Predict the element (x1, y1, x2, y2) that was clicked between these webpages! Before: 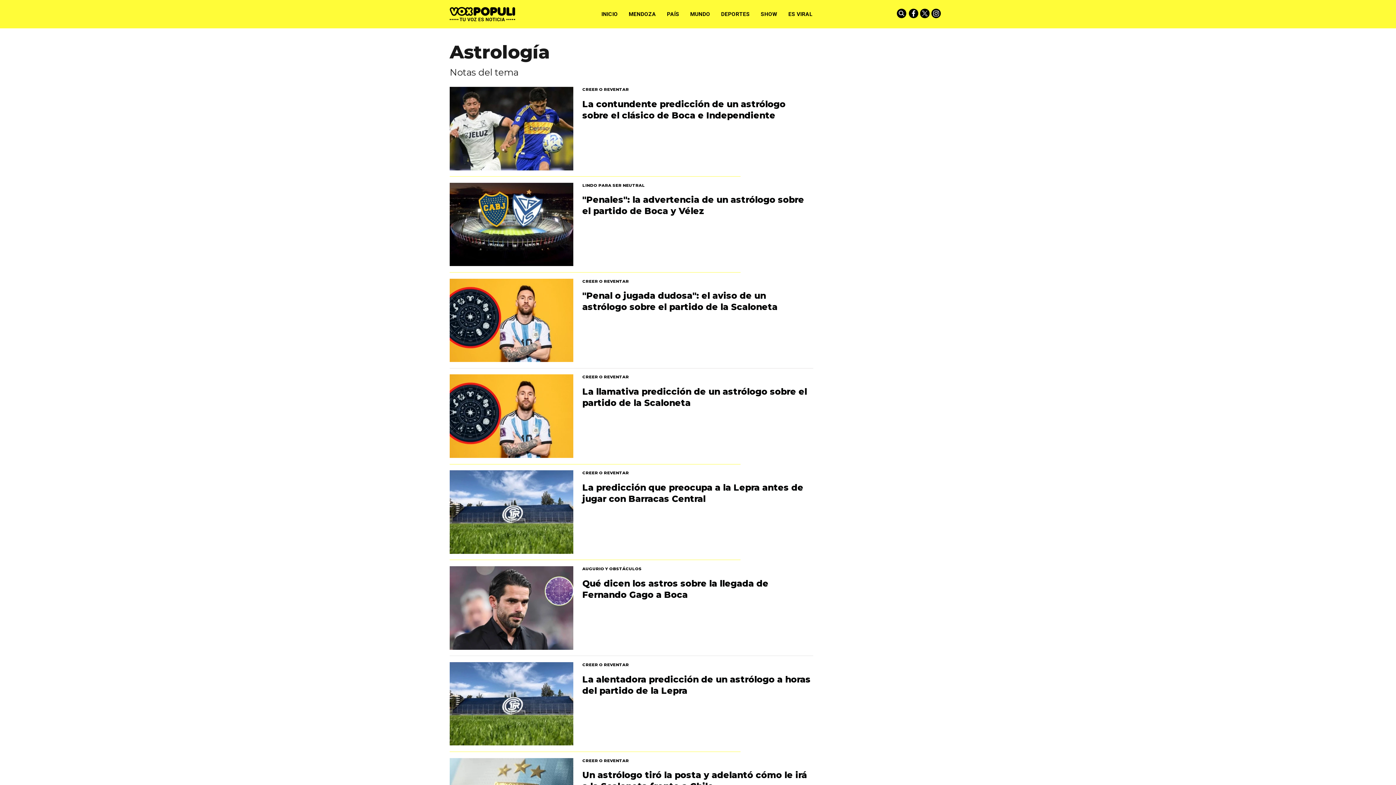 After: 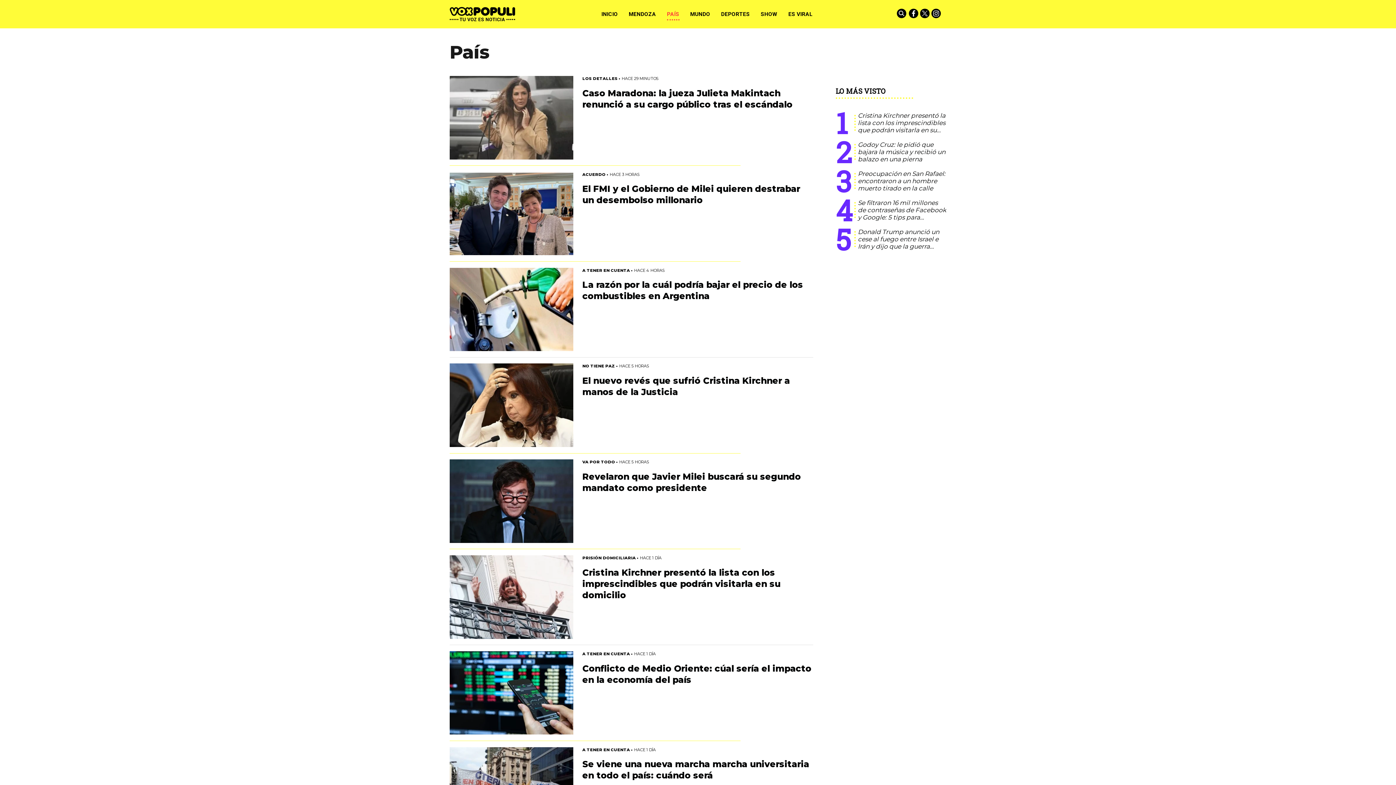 Action: bbox: (661, 0, 684, 28) label: PAÍS